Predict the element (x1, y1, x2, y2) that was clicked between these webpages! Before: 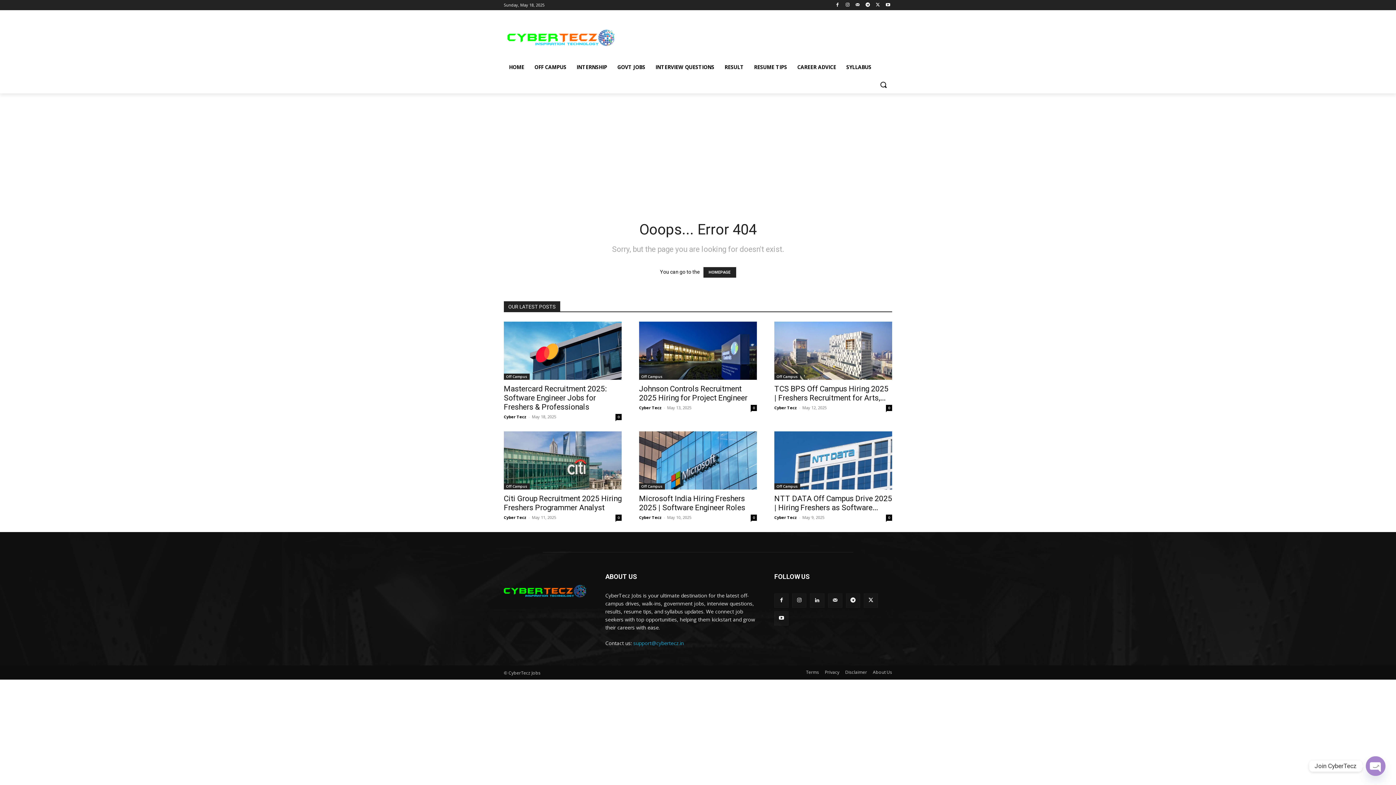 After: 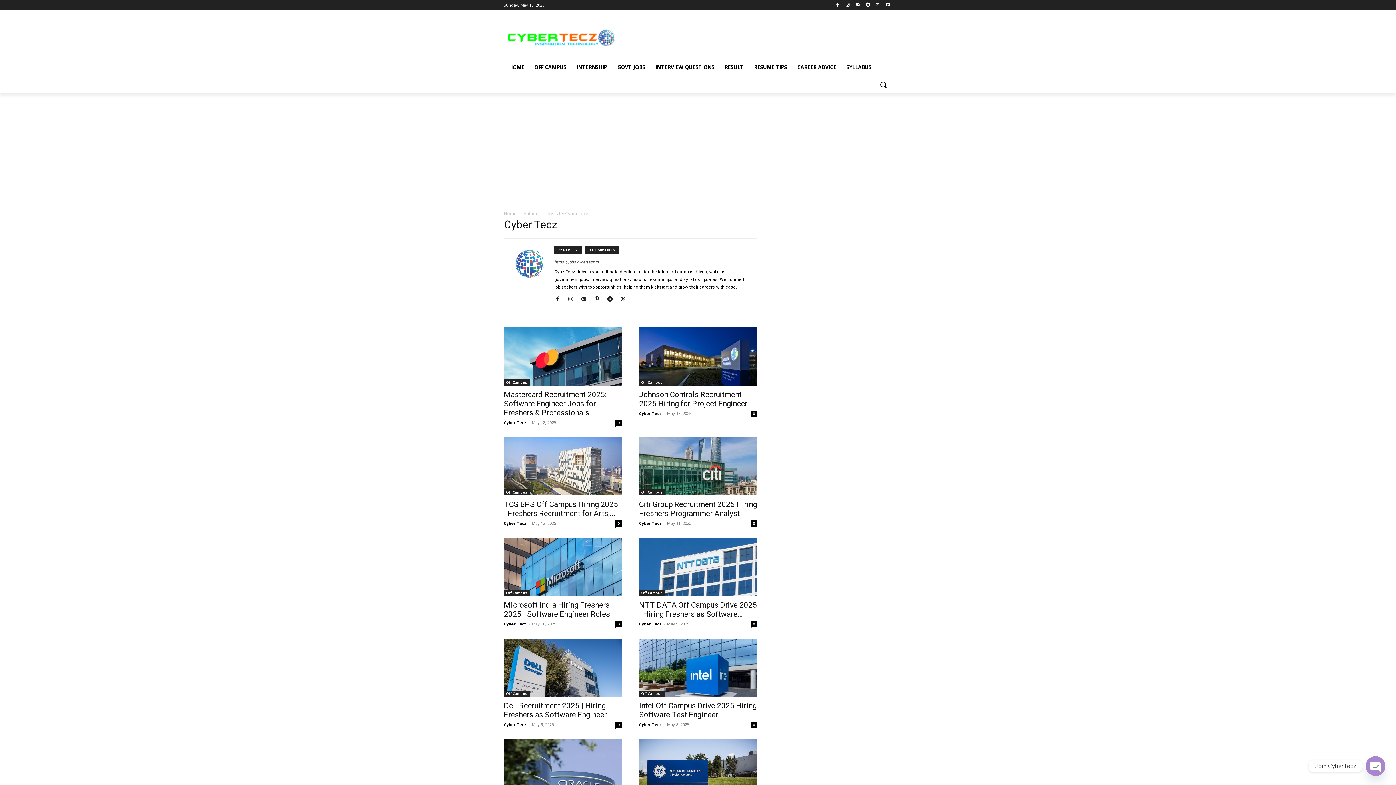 Action: bbox: (774, 405, 797, 410) label: Cyber Tecz